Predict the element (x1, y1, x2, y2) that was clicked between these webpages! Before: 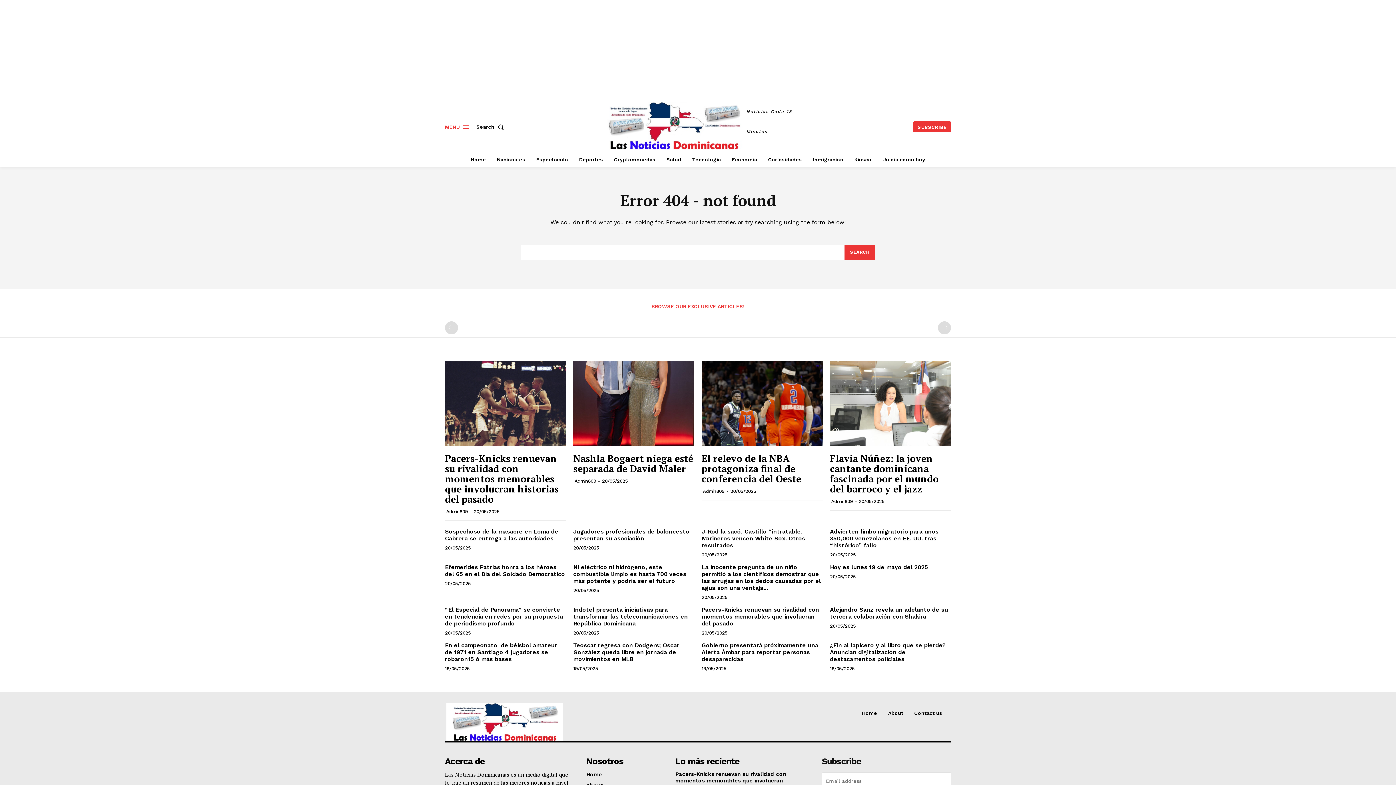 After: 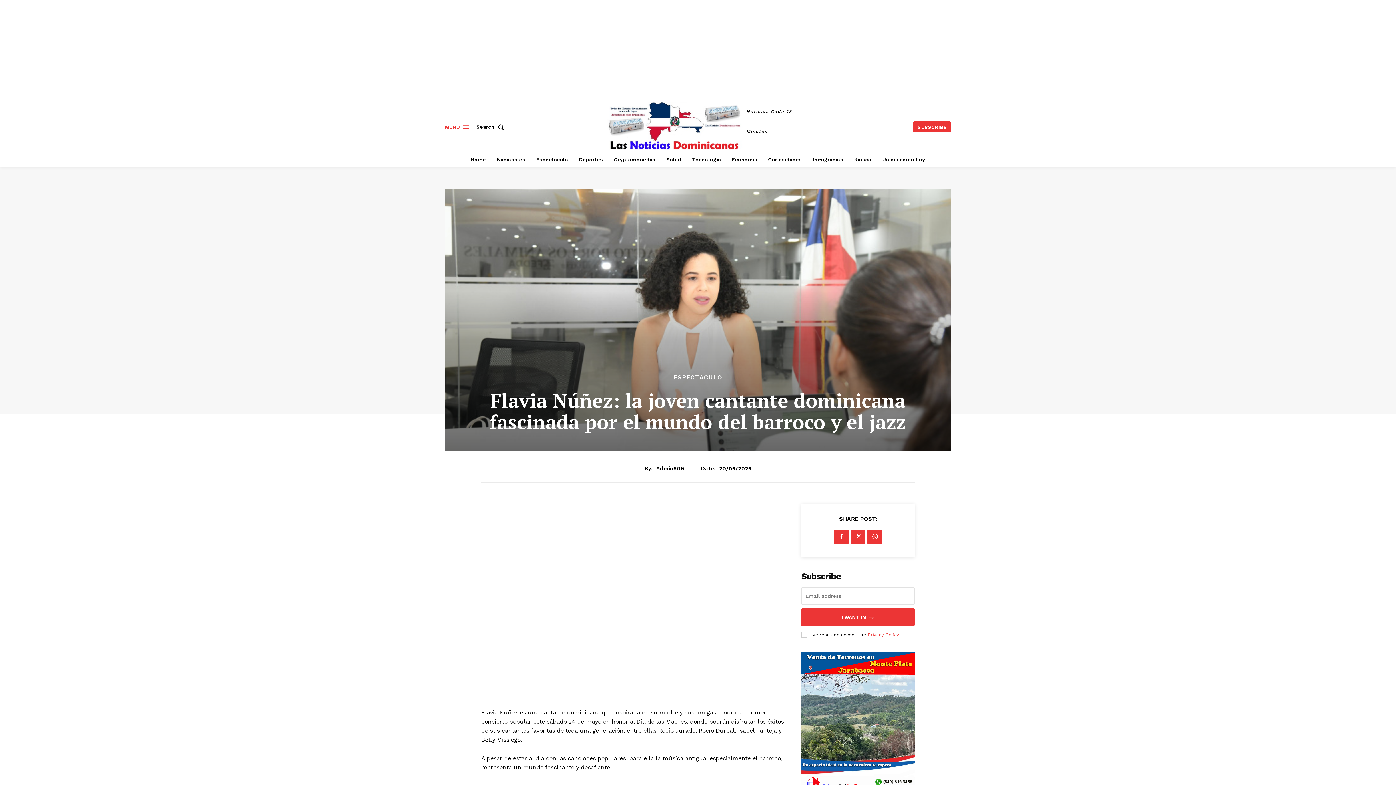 Action: bbox: (830, 361, 951, 446)